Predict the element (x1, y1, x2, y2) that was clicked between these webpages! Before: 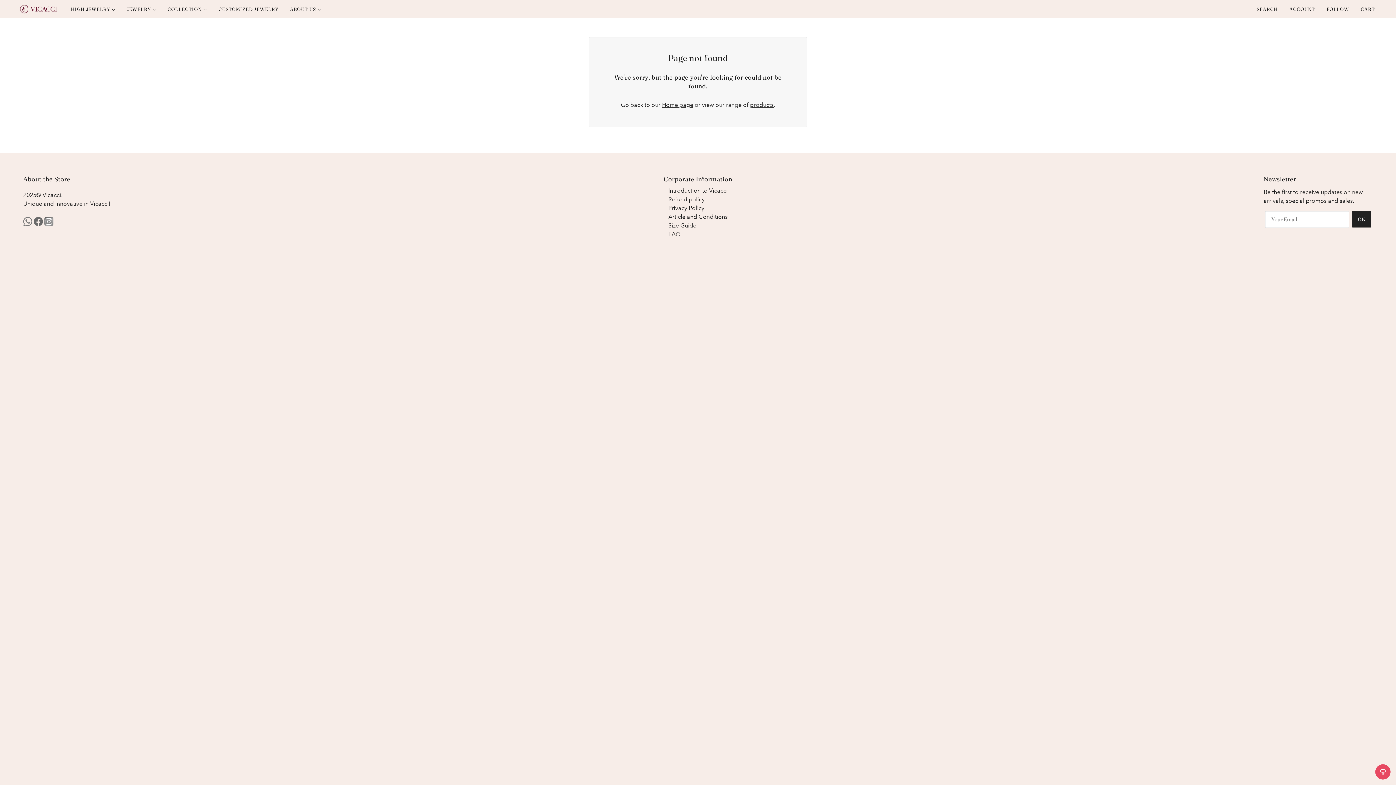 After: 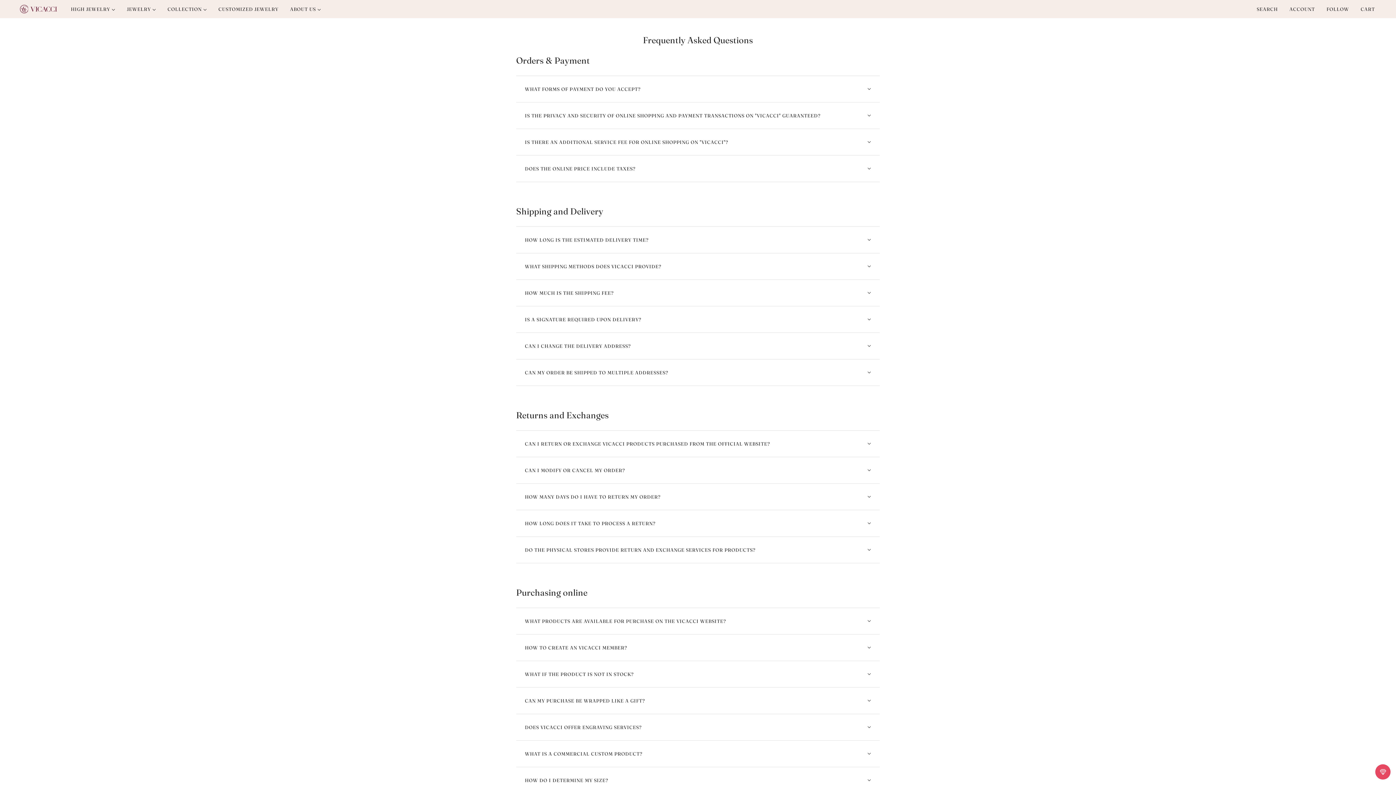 Action: label: FAQ bbox: (668, 230, 680, 237)